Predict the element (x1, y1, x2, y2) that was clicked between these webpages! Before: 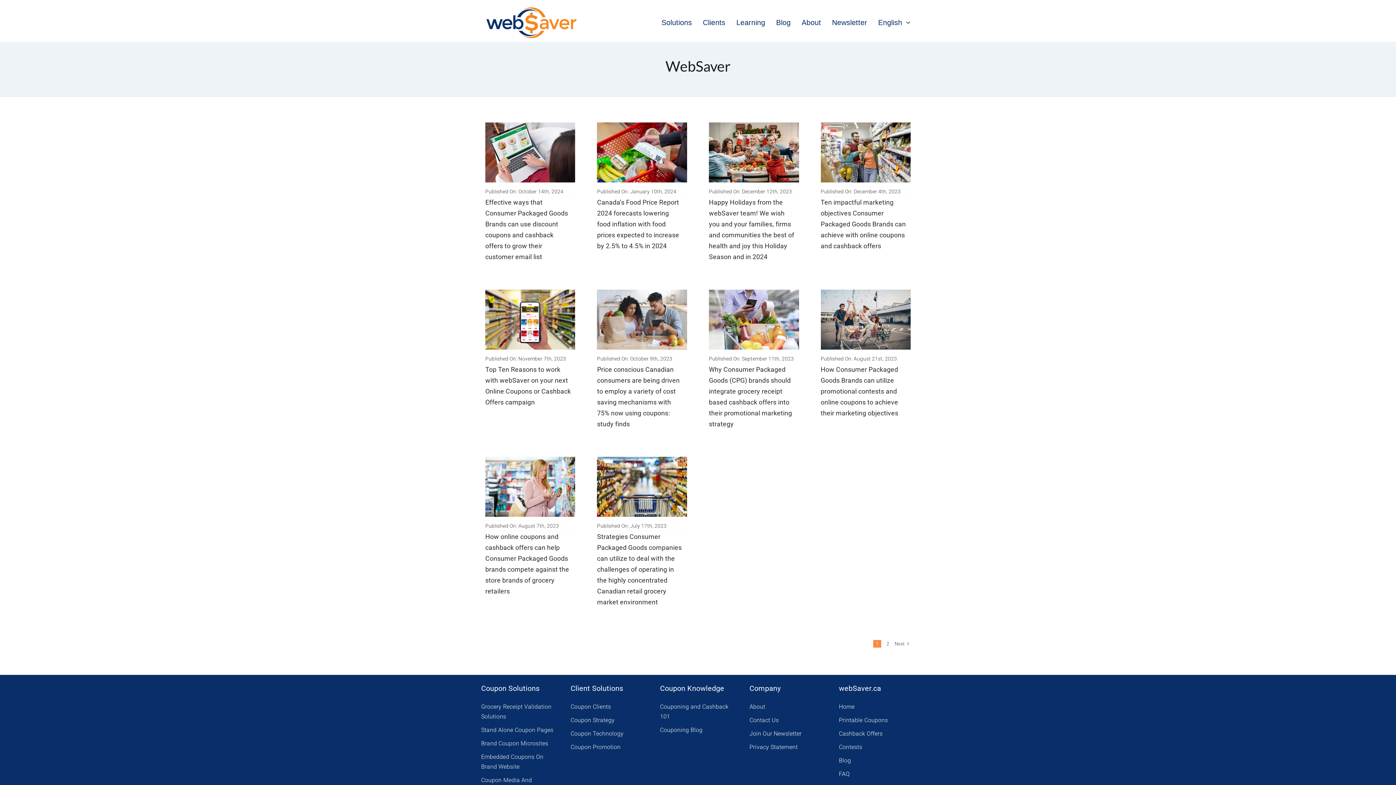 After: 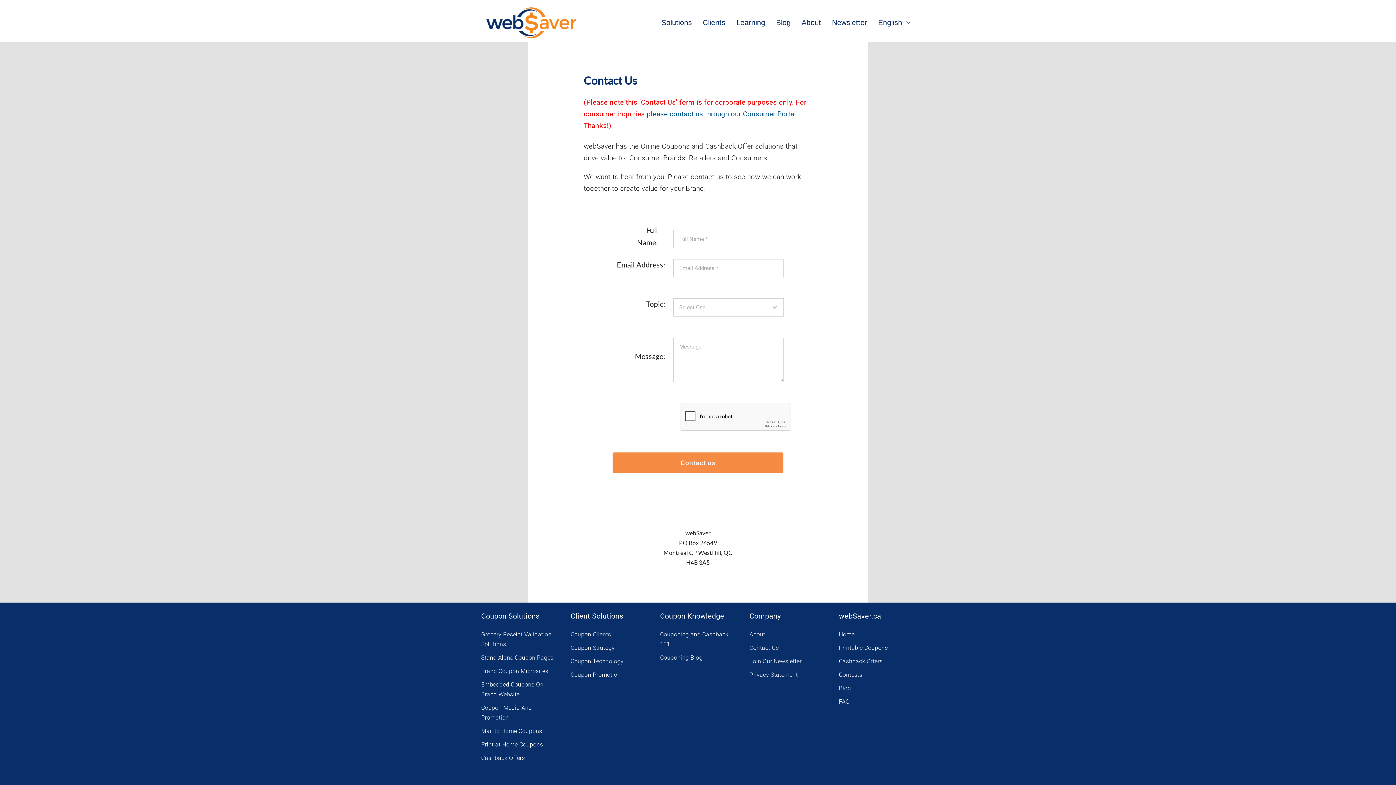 Action: label: Contact Us bbox: (749, 717, 779, 723)